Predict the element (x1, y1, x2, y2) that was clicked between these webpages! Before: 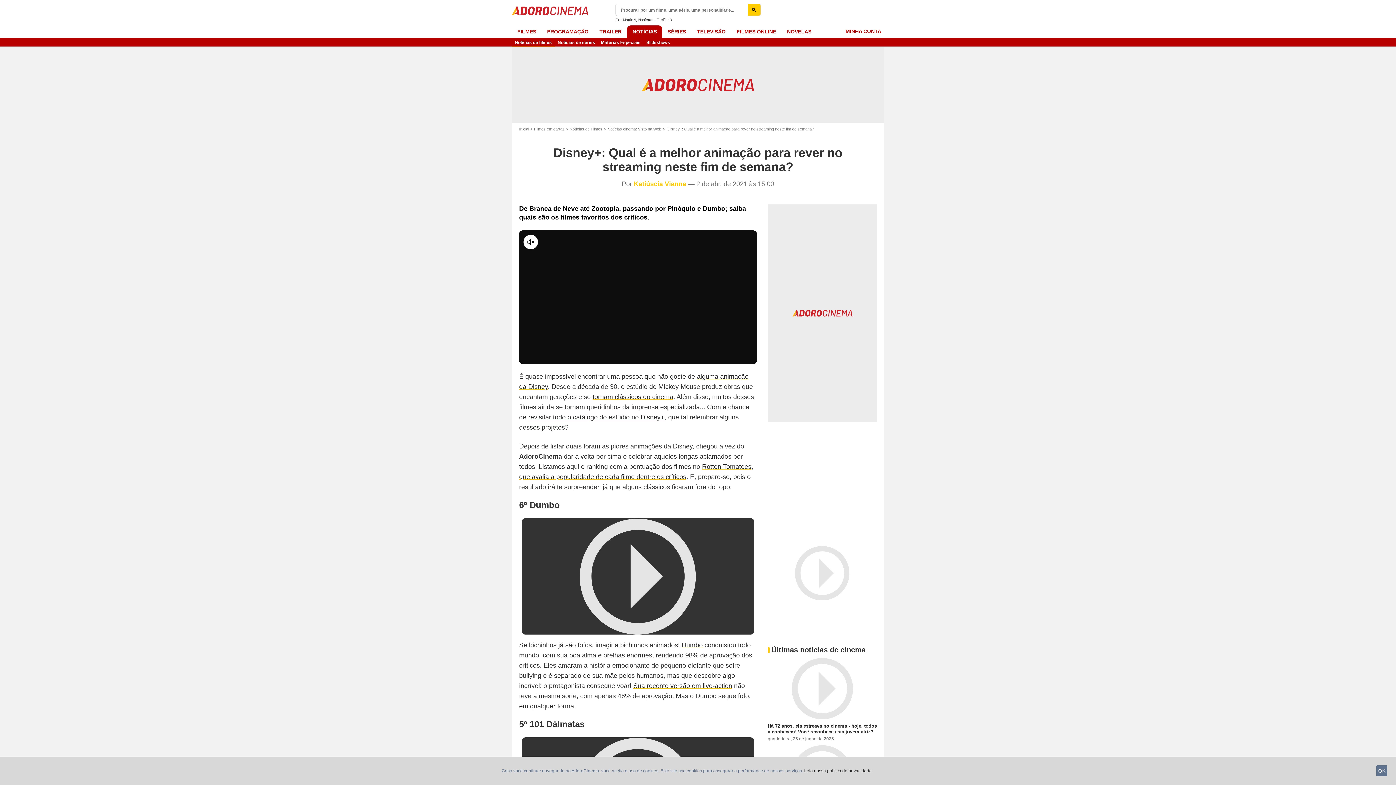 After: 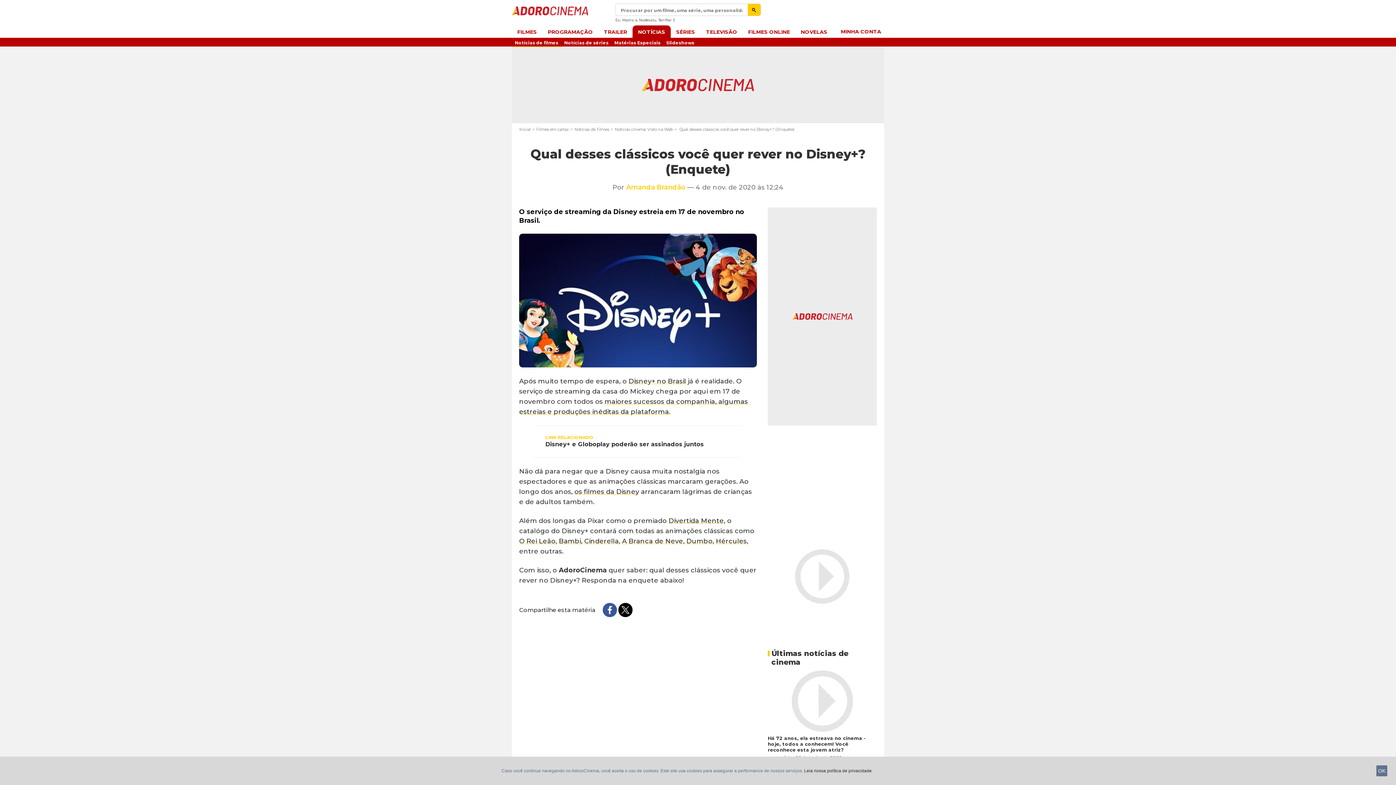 Action: label: tornam clássicos do cinema bbox: (592, 393, 673, 400)